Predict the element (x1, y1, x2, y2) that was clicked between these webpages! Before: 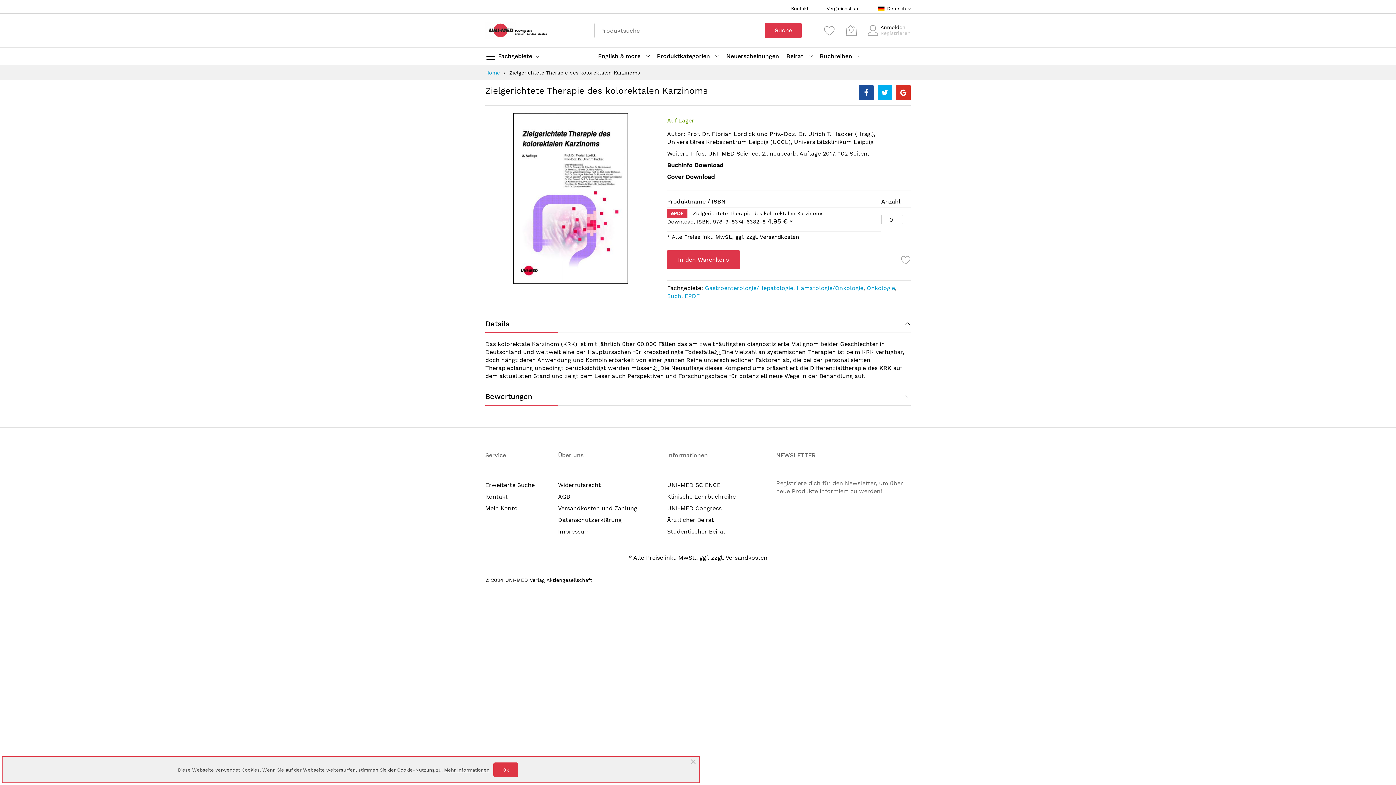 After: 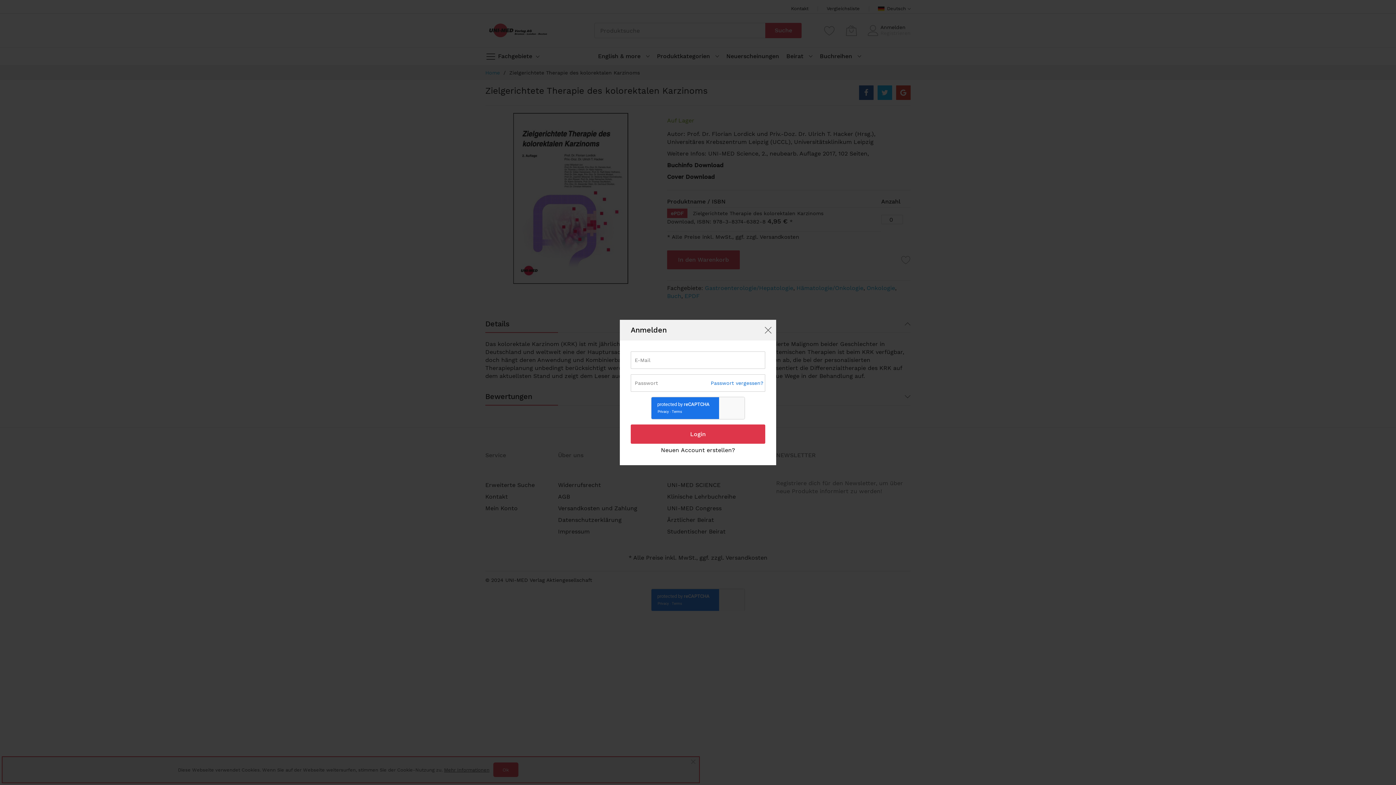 Action: bbox: (901, 250, 910, 269)